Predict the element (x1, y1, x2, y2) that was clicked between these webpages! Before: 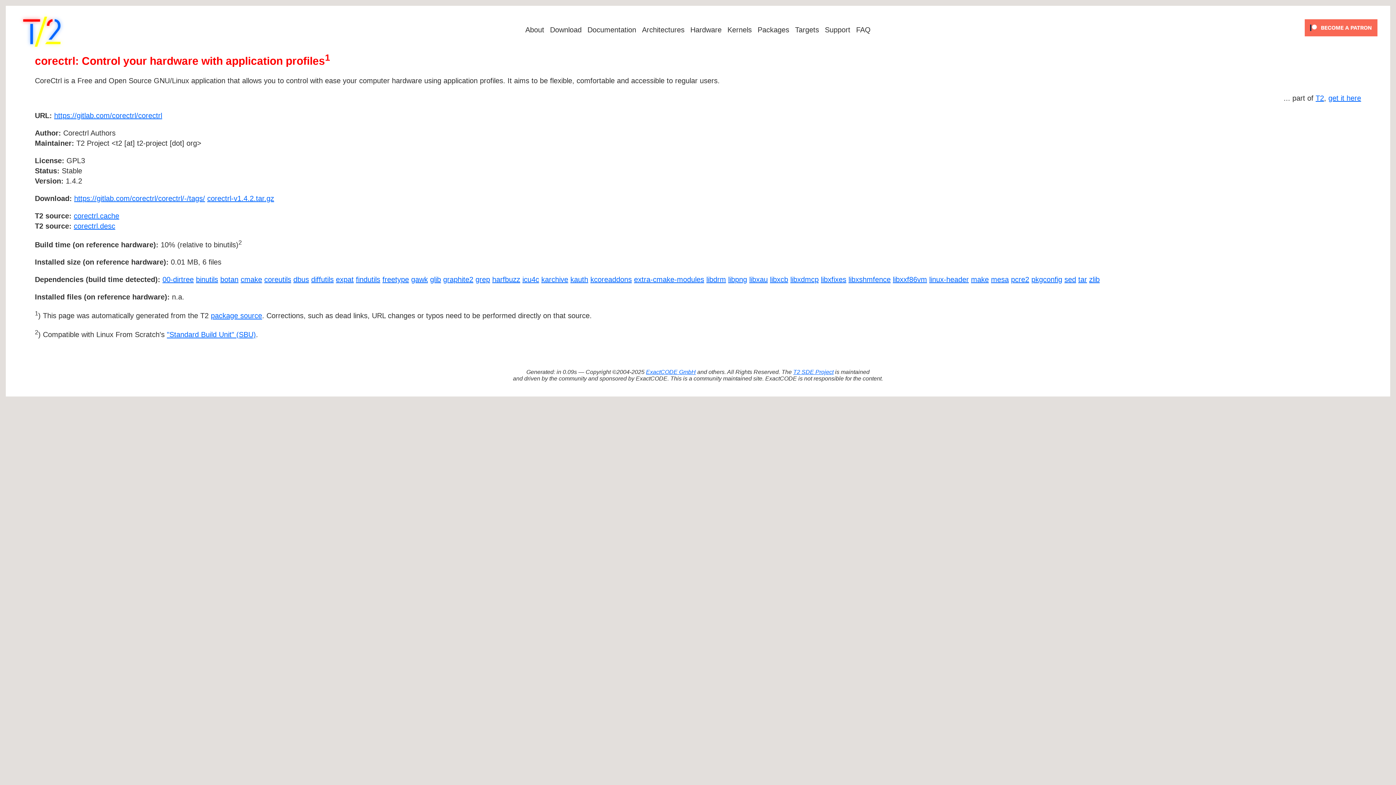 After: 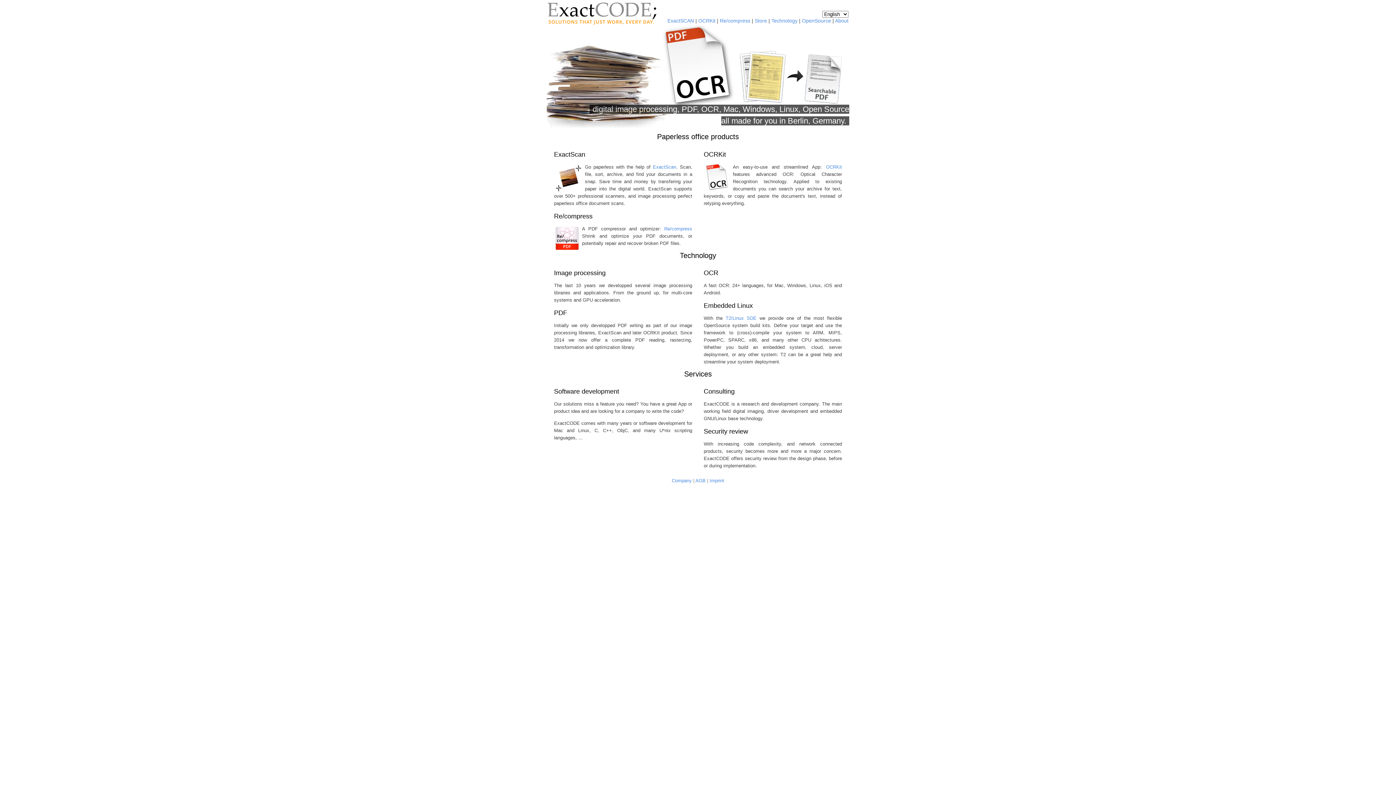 Action: label: ExactCODE GmbH bbox: (646, 369, 696, 375)